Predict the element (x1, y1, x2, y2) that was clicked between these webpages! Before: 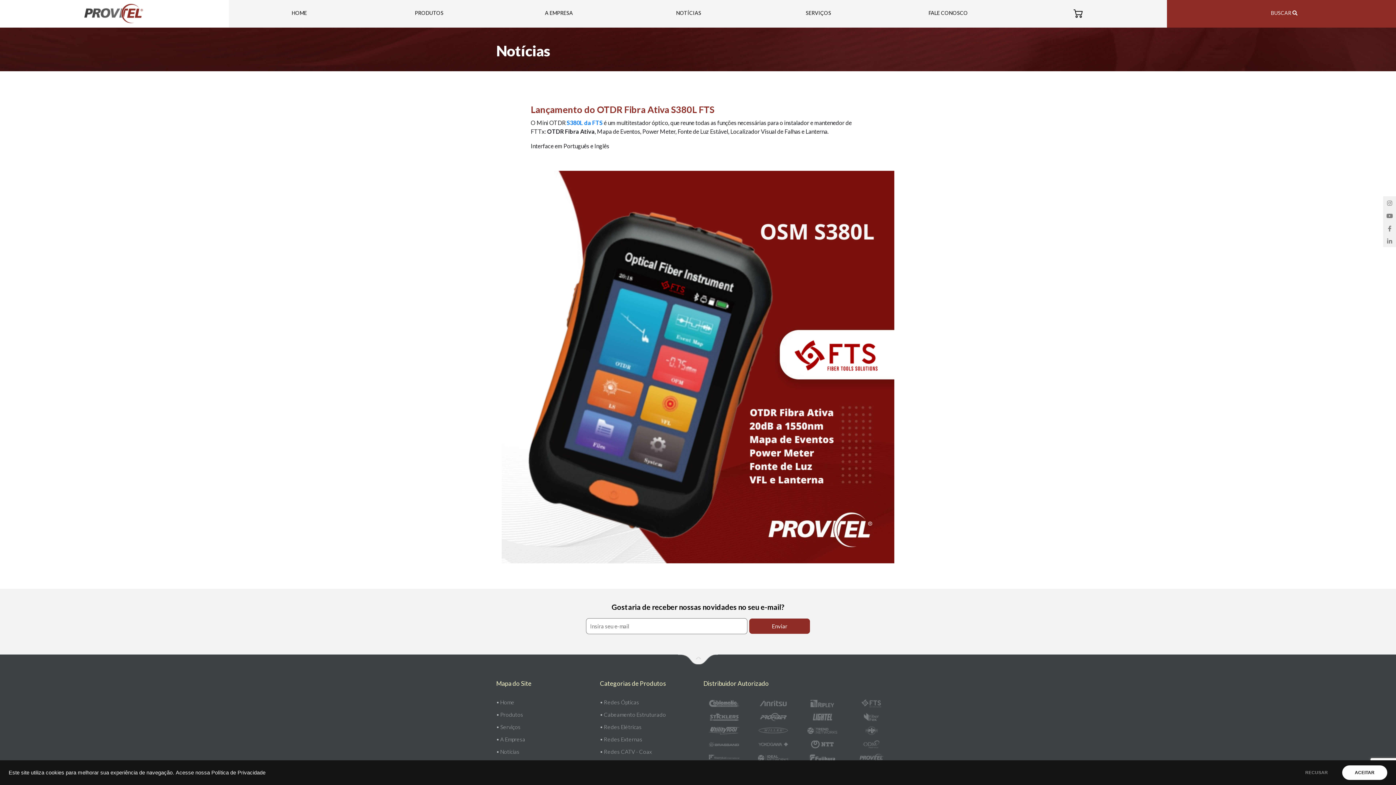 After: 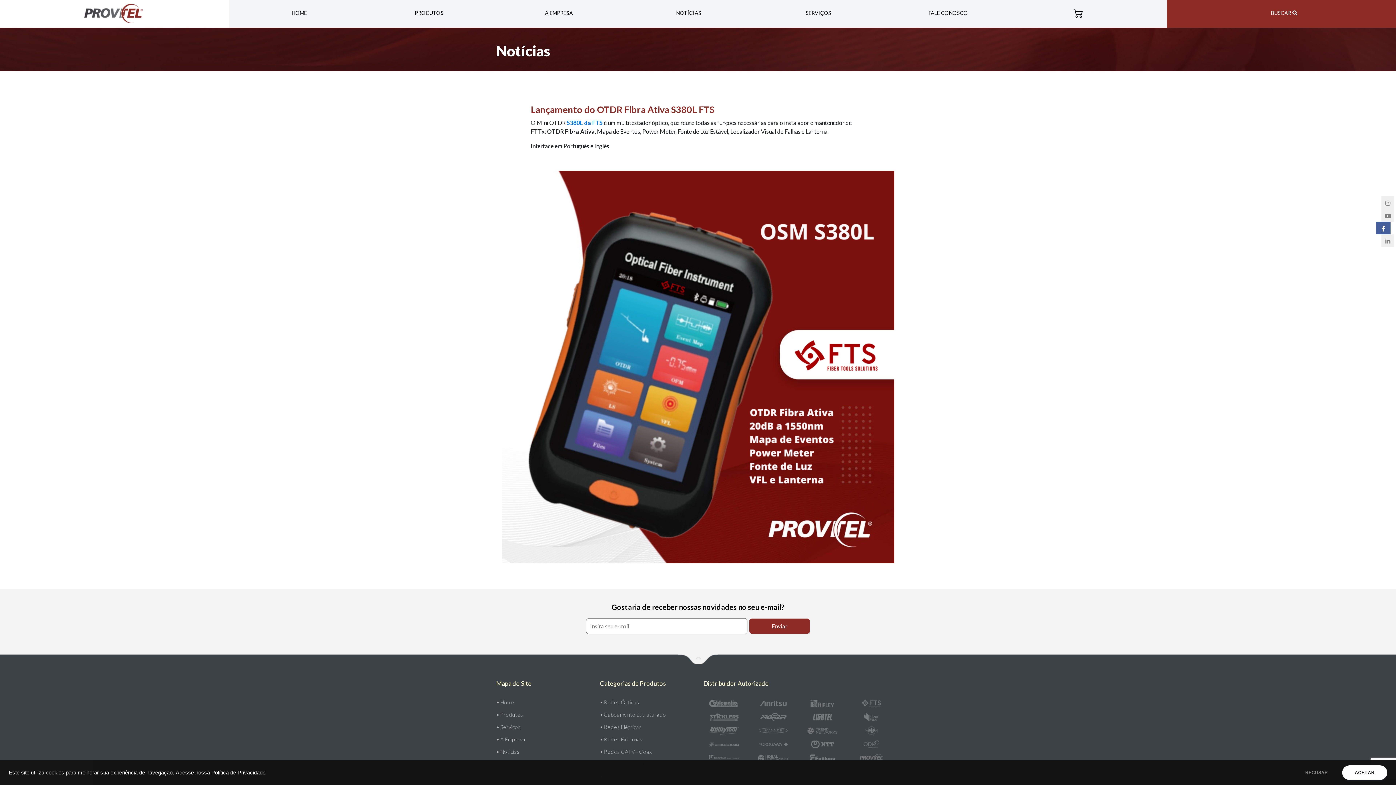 Action: bbox: (1383, 221, 1396, 234)